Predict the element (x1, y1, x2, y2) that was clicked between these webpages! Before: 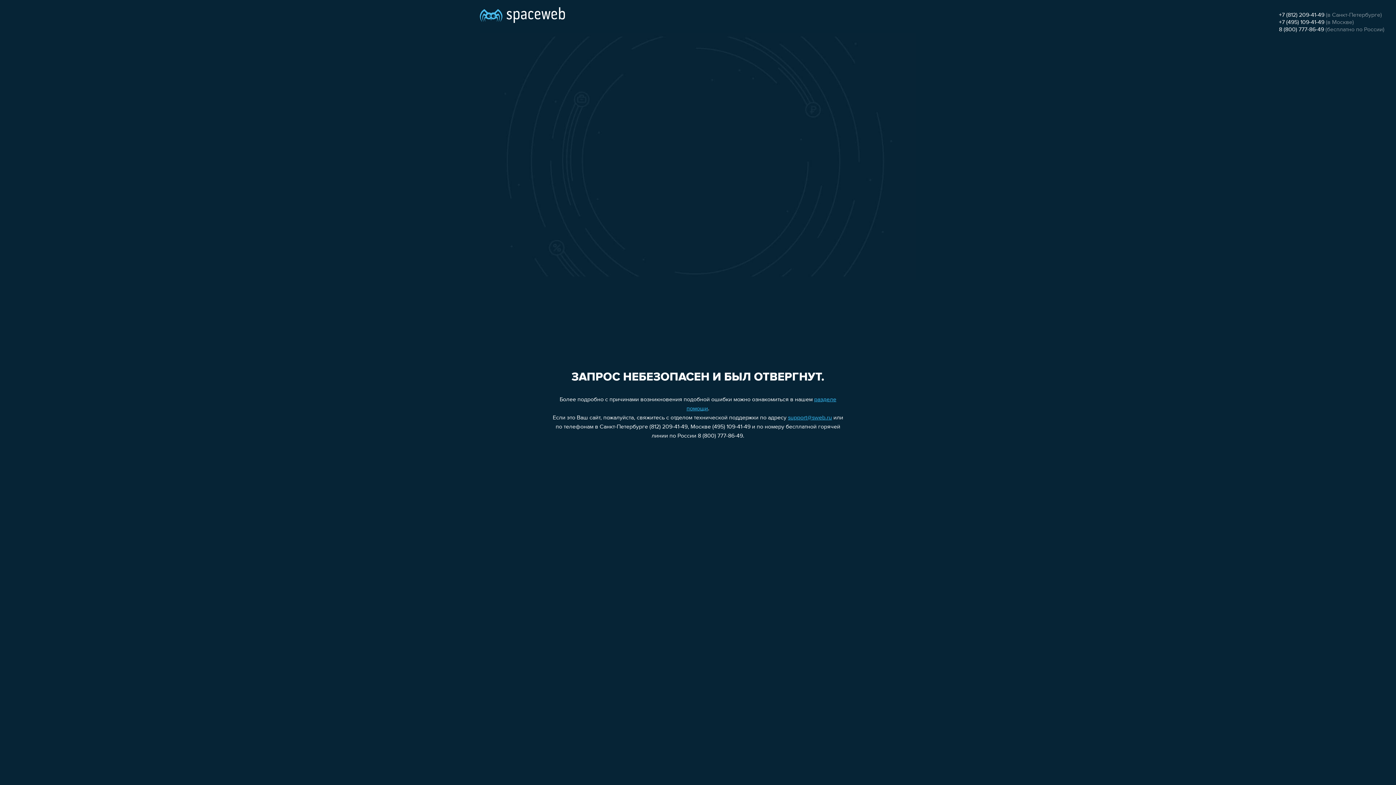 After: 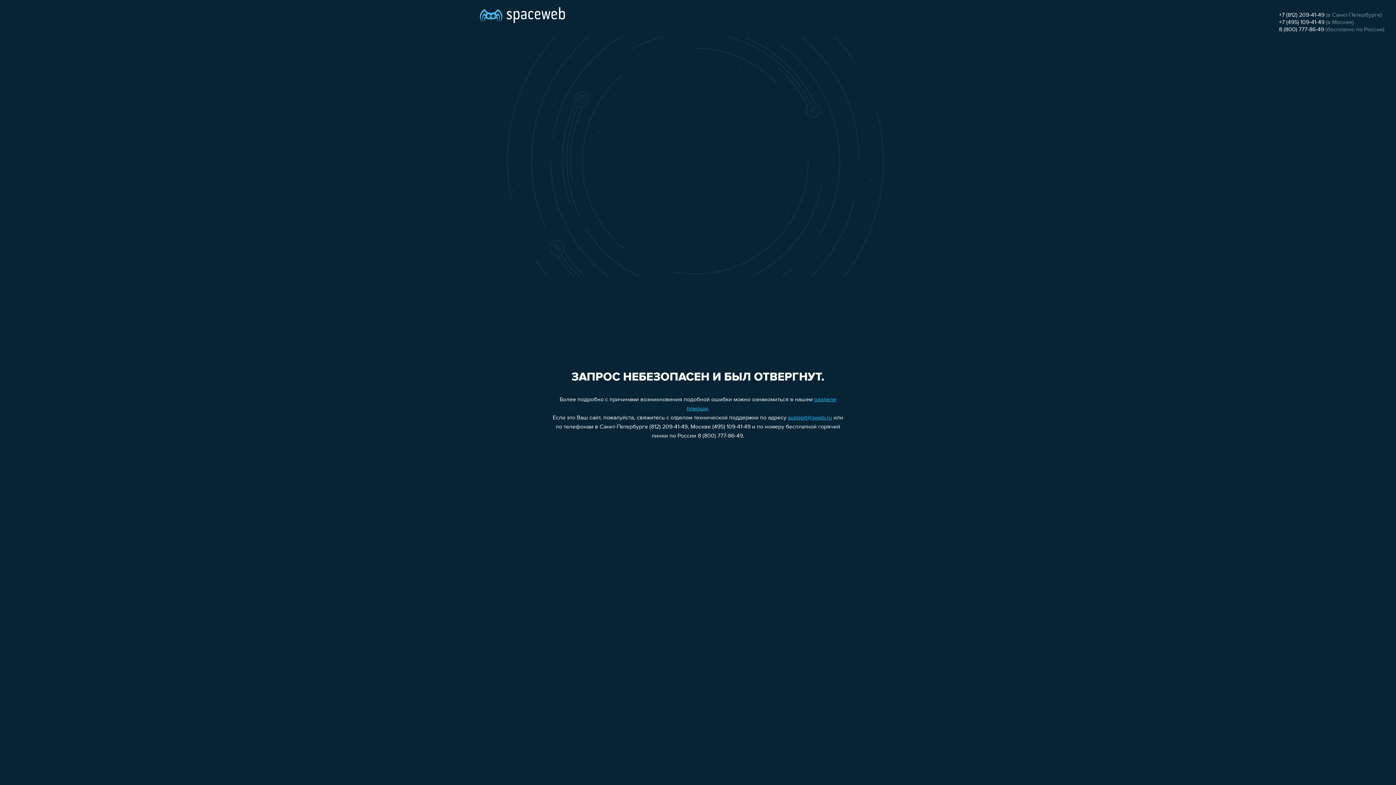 Action: bbox: (788, 415, 832, 421) label: support@sweb.ru